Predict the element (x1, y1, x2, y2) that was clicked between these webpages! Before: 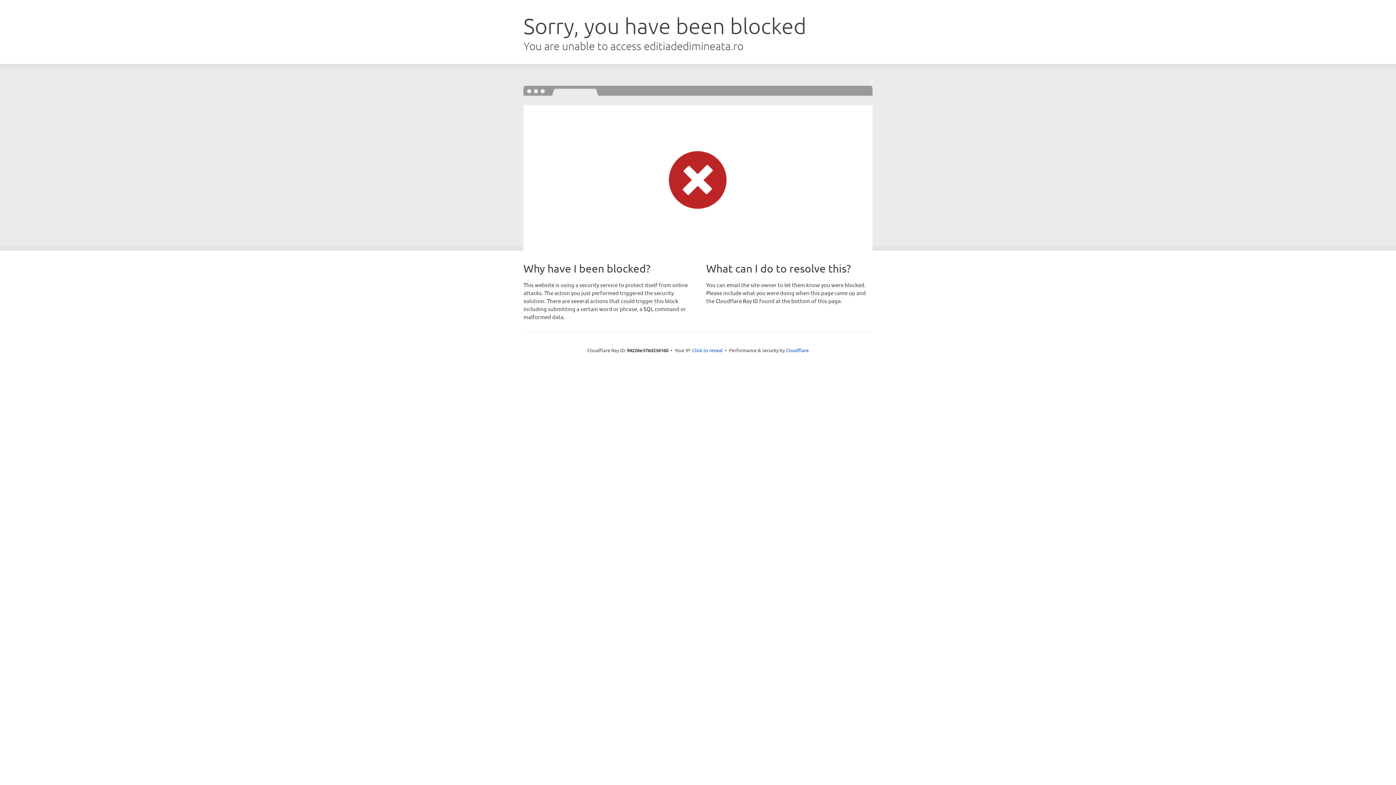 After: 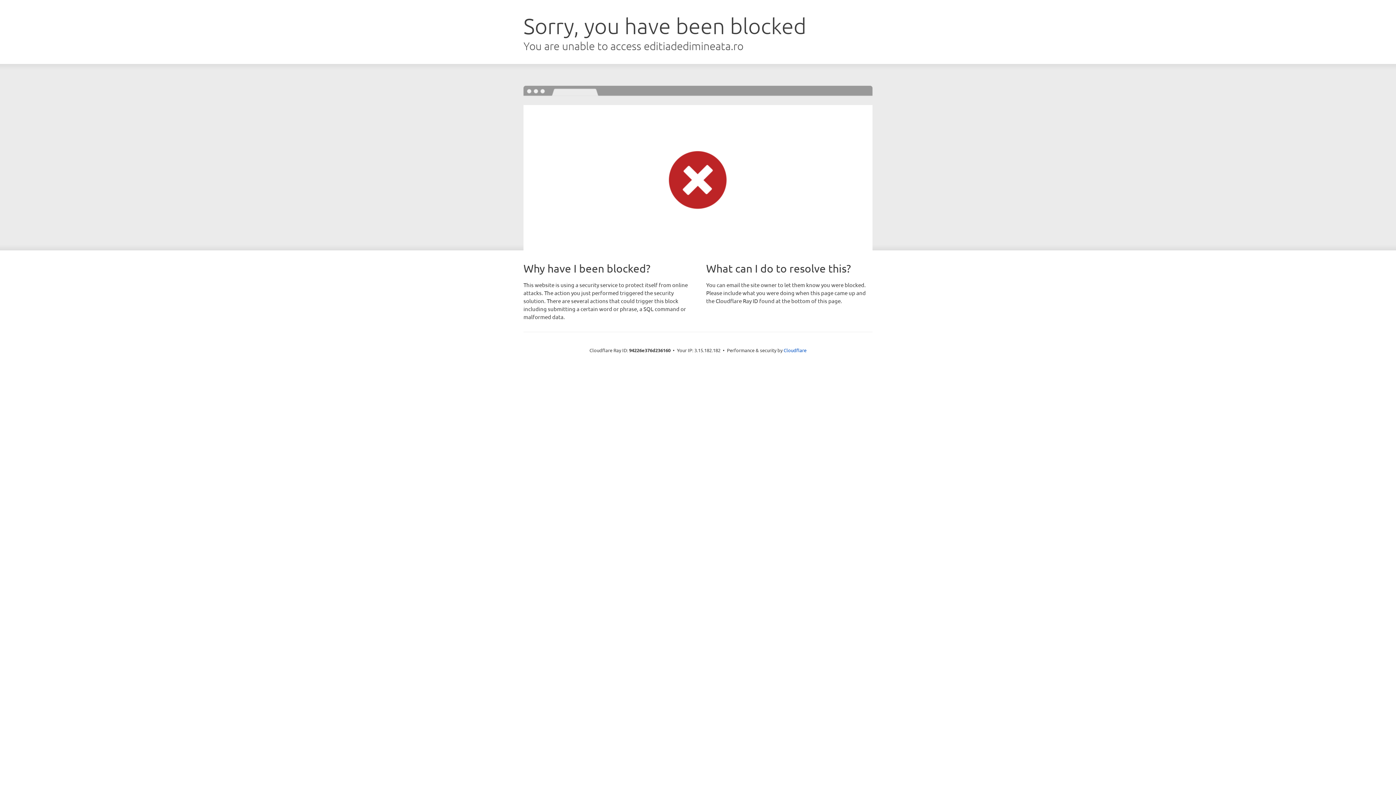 Action: bbox: (692, 346, 722, 353) label: Click to reveal